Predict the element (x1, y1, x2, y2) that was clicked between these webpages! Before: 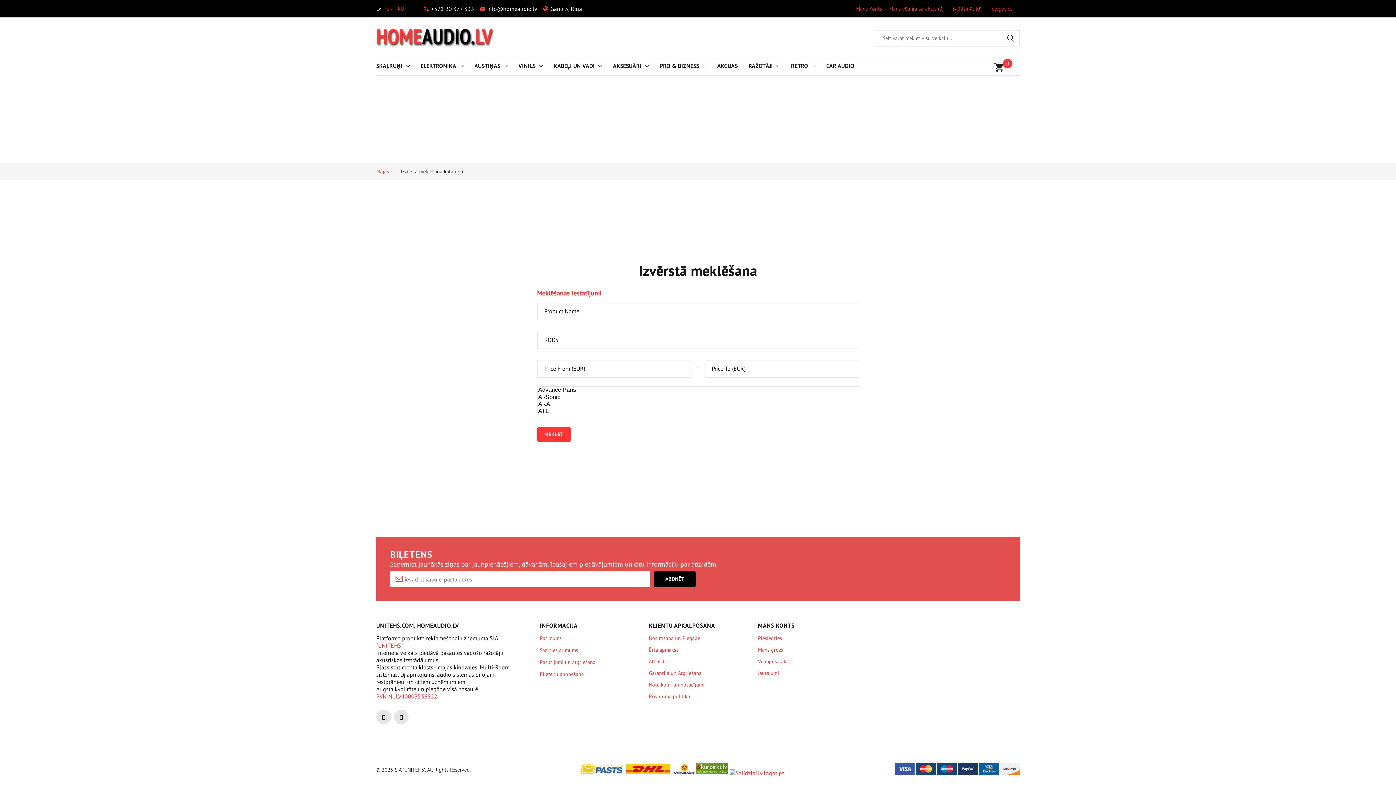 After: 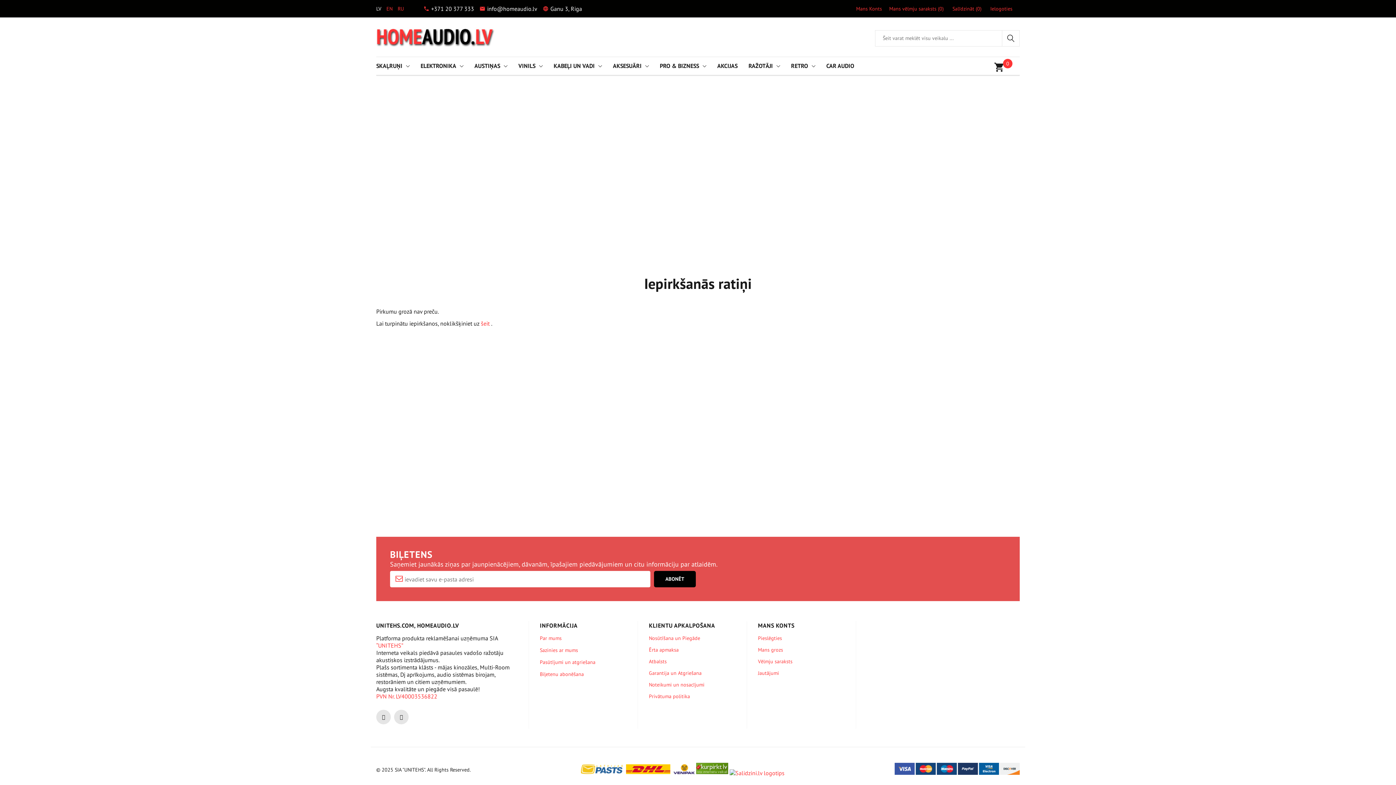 Action: label: Mans grozs bbox: (758, 646, 783, 653)